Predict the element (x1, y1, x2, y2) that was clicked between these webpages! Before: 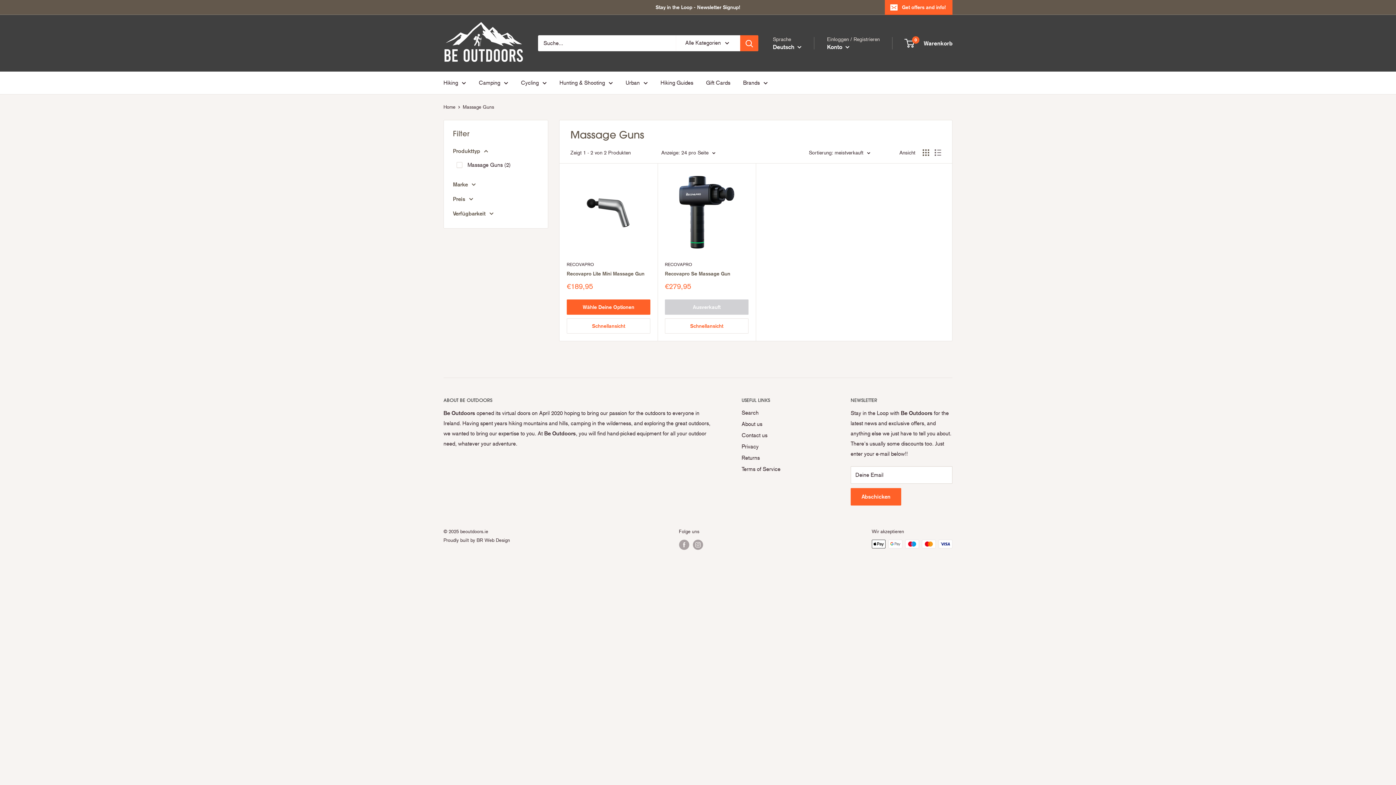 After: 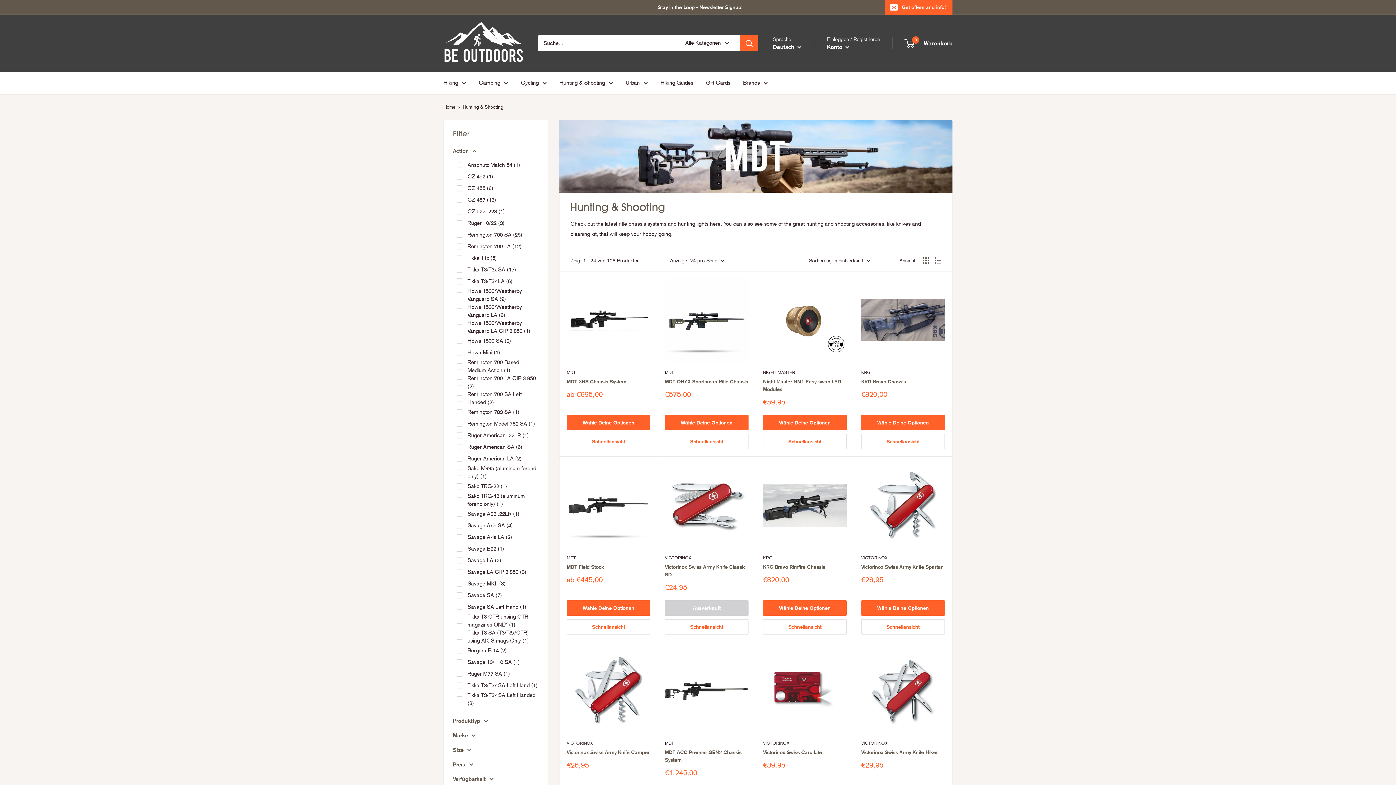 Action: label: Hunting & Shooting bbox: (559, 77, 613, 88)